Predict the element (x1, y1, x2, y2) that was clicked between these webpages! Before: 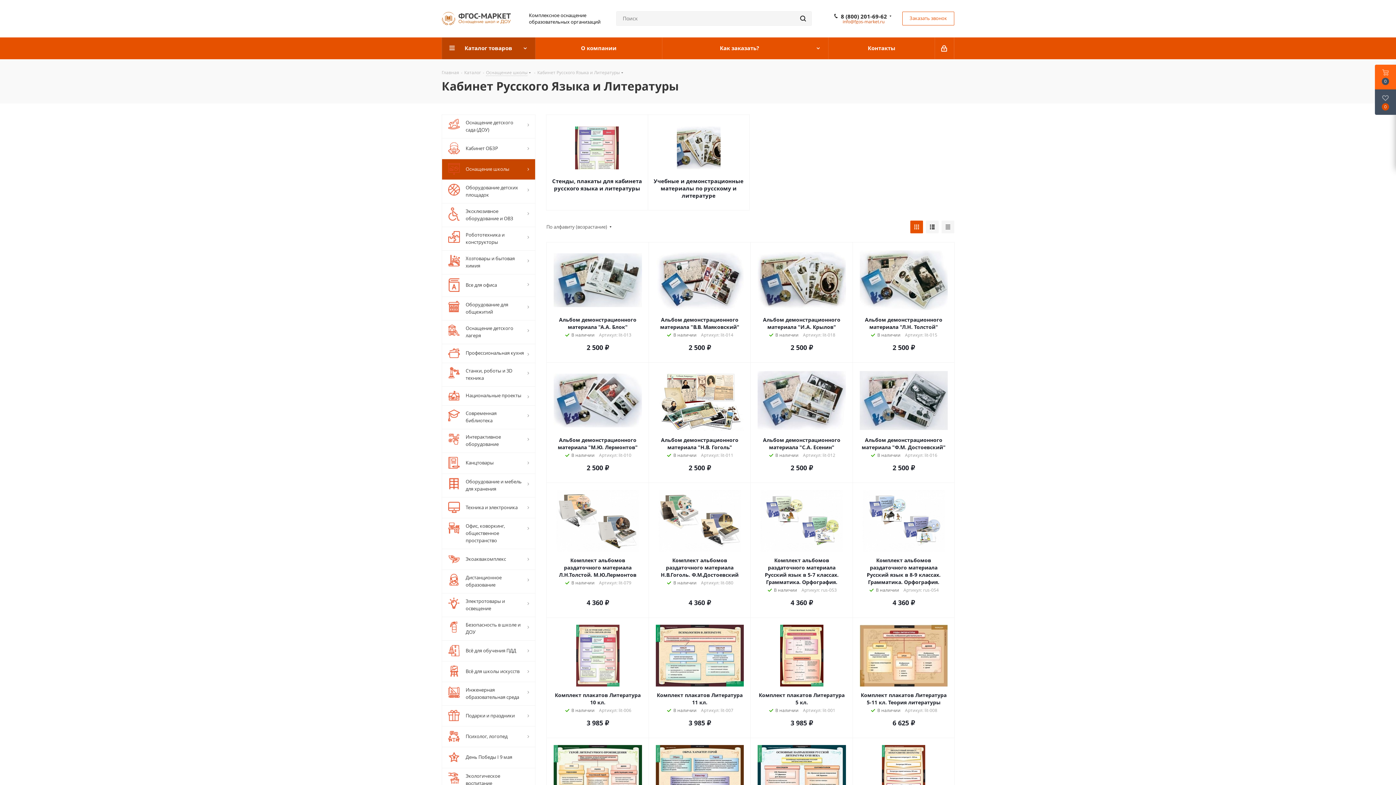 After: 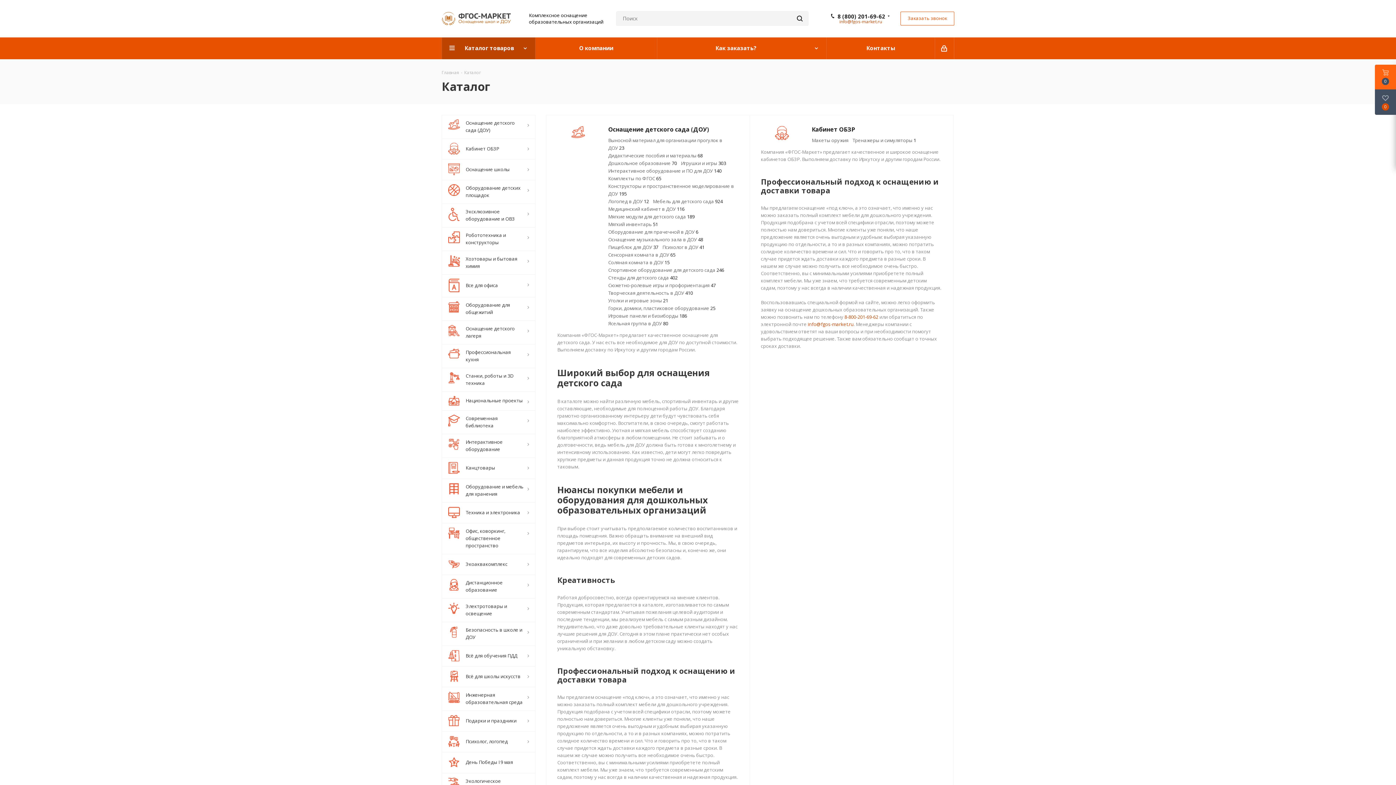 Action: label: Каталог bbox: (464, 68, 481, 75)